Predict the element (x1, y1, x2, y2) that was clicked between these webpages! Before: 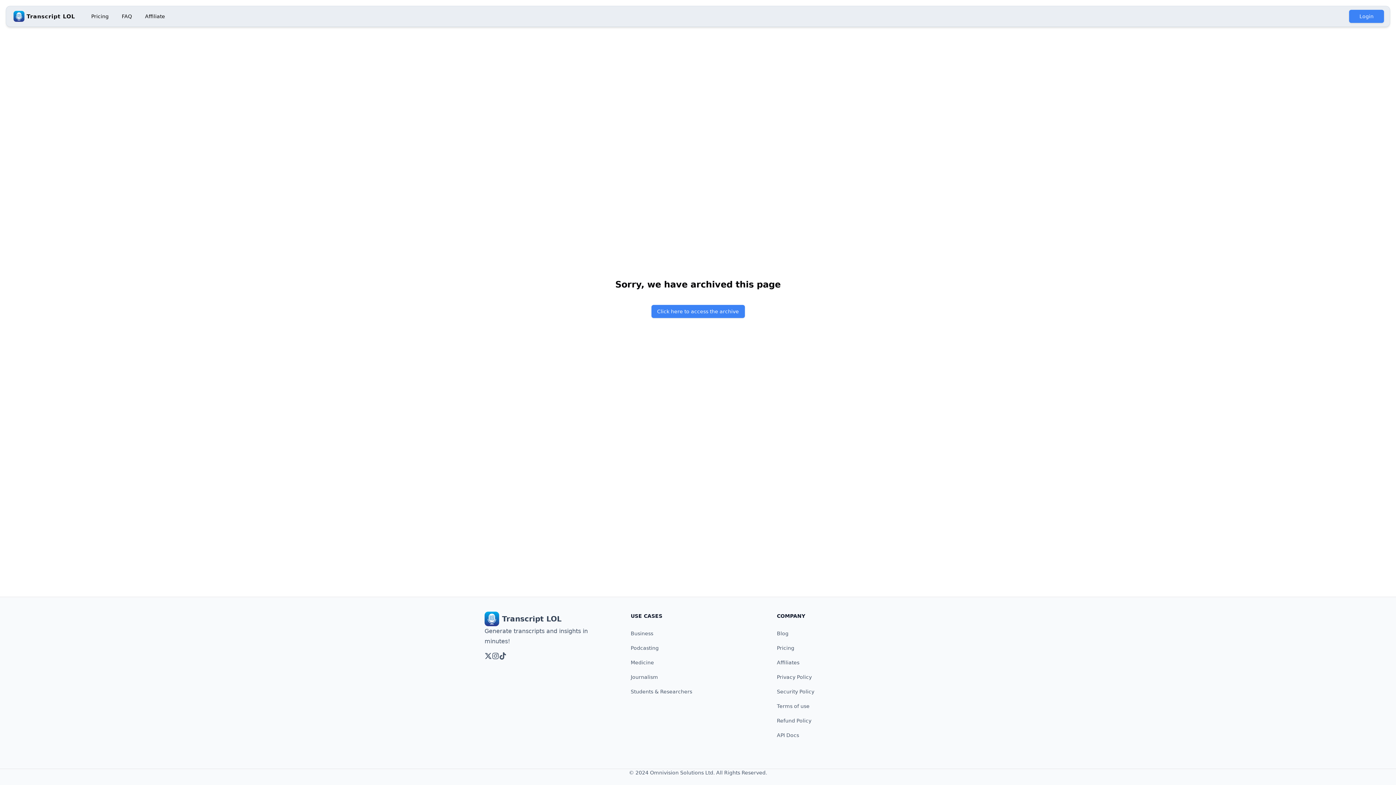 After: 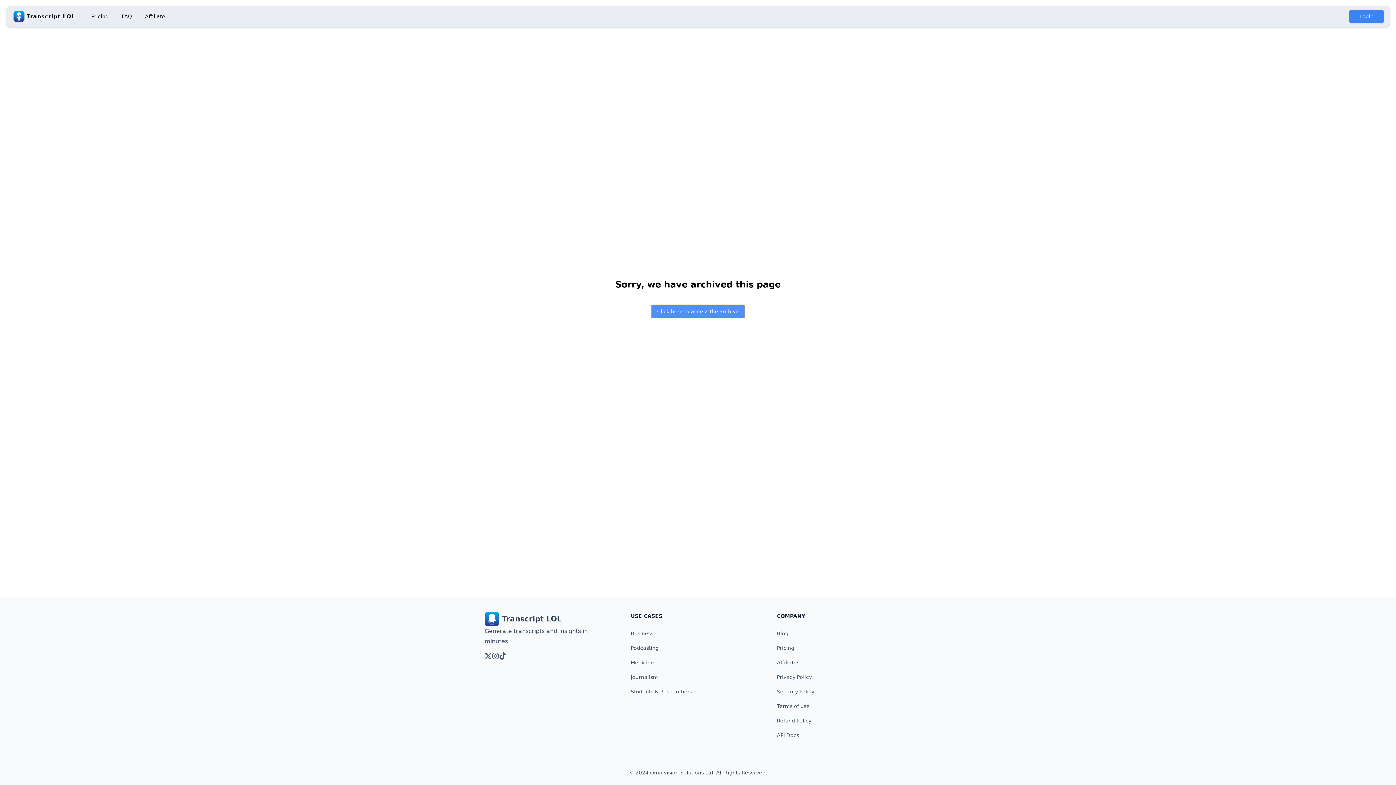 Action: bbox: (651, 305, 744, 318) label: Click here to access the archive